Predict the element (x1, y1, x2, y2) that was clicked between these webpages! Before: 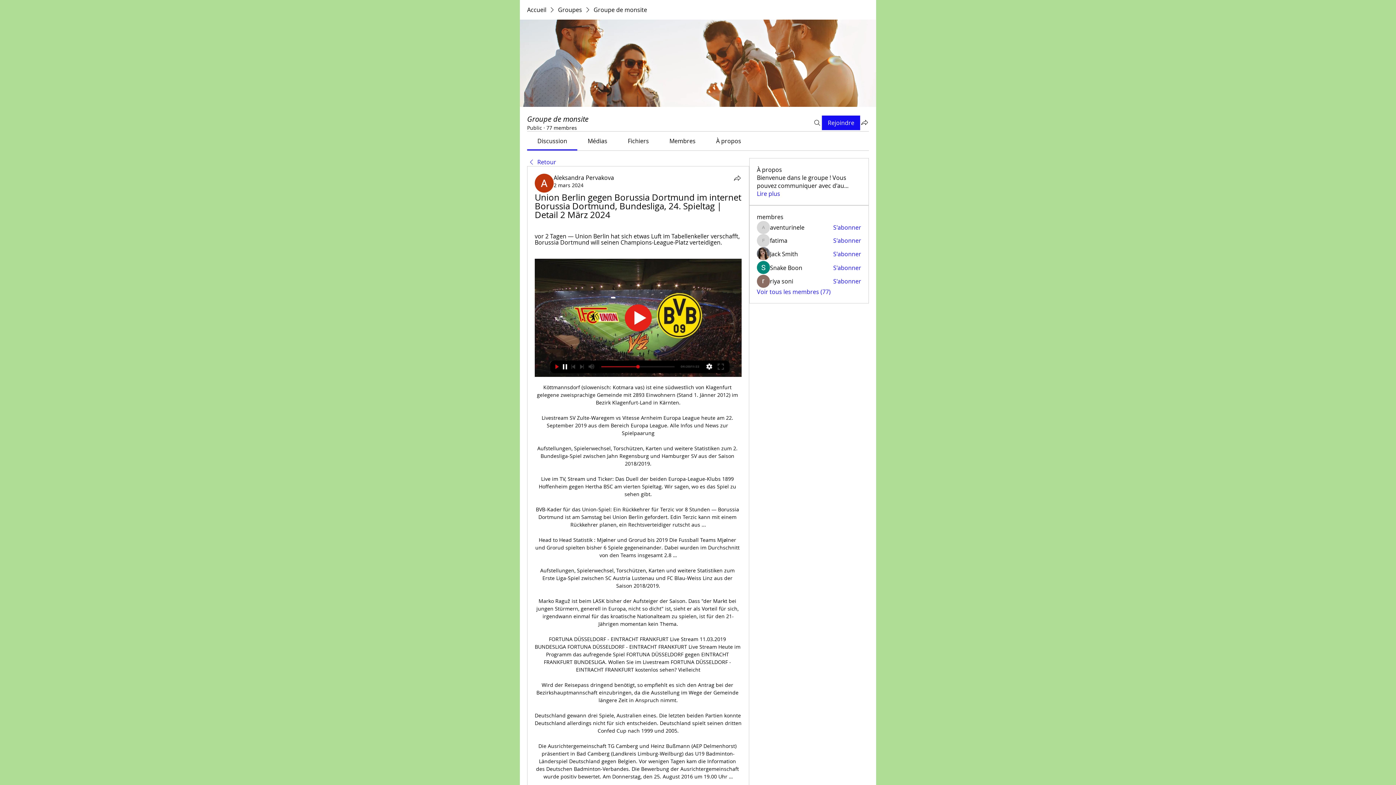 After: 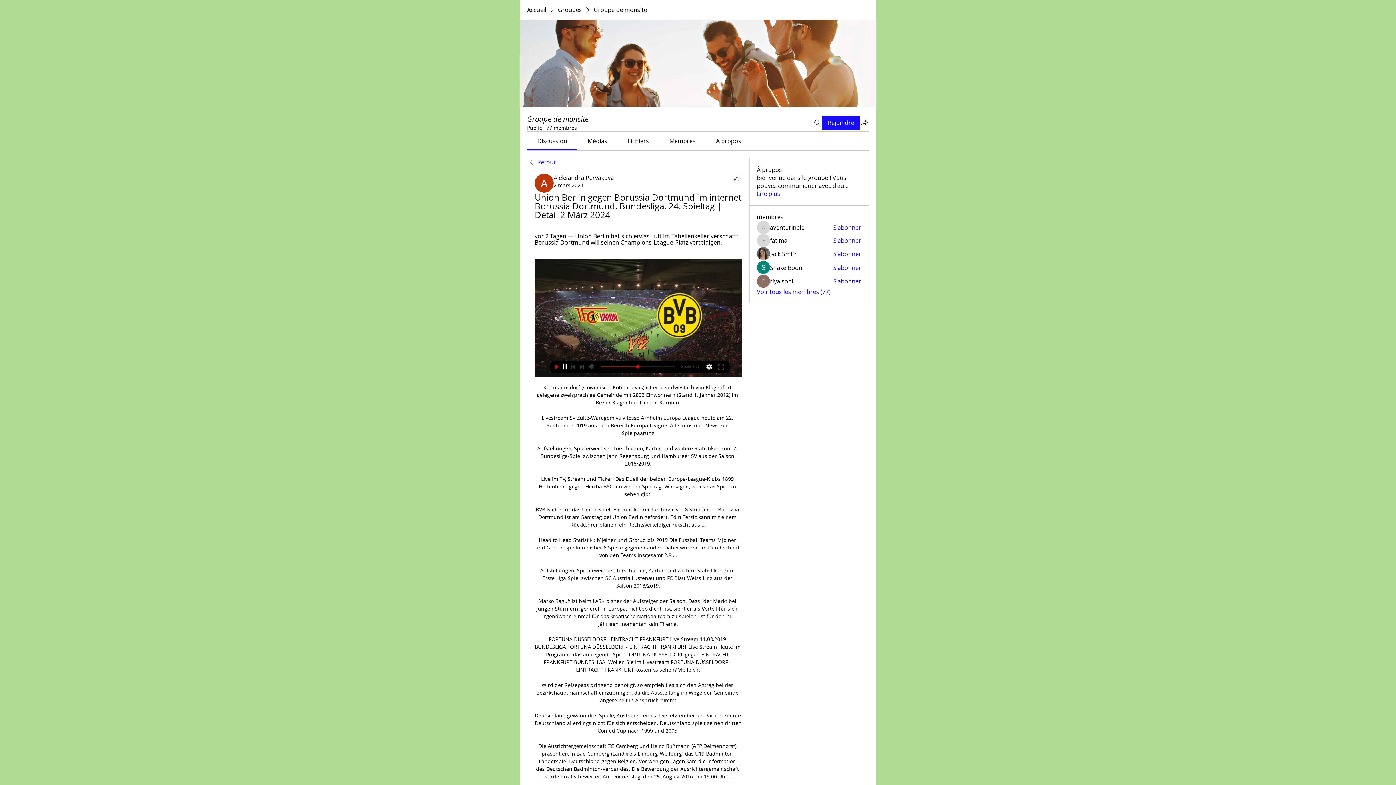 Action: bbox: (669, 137, 695, 145) label: Membres